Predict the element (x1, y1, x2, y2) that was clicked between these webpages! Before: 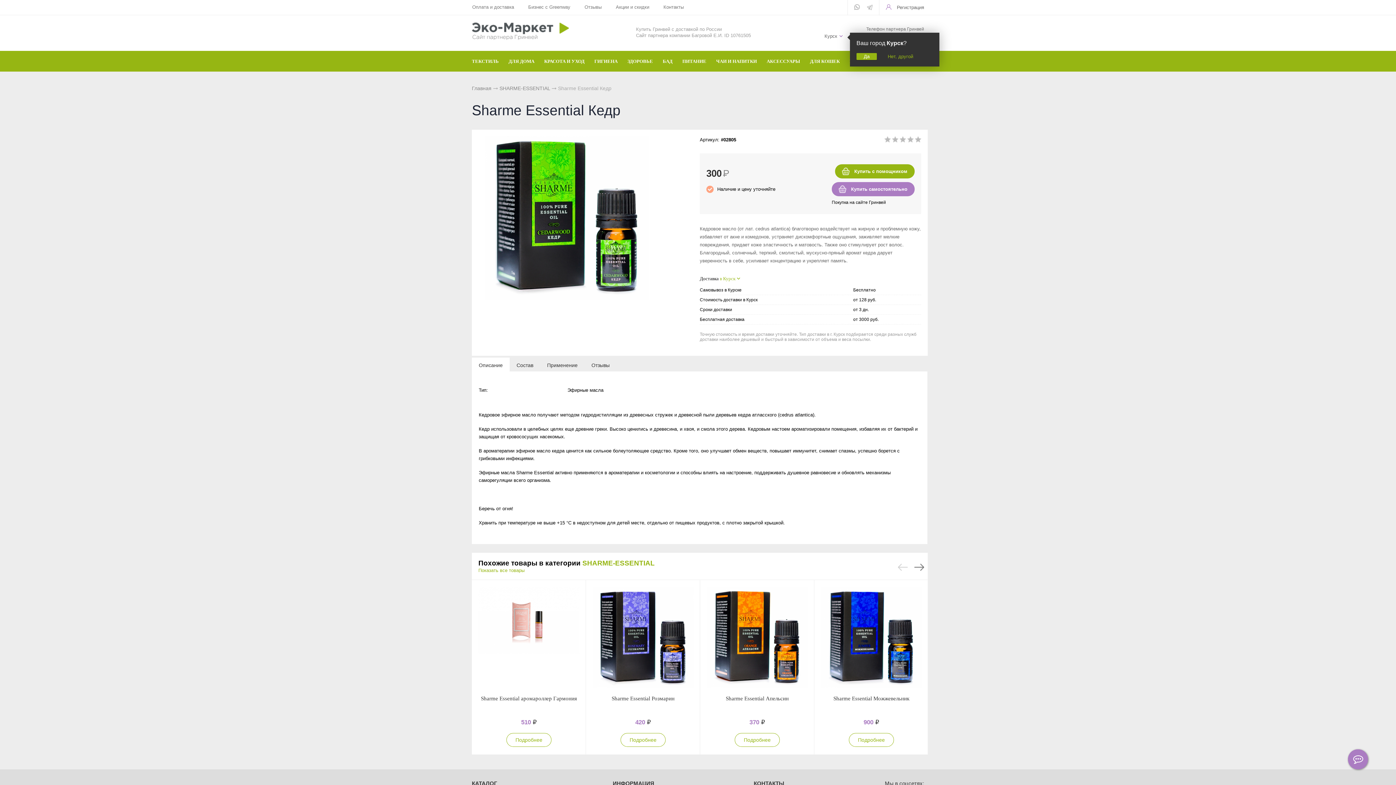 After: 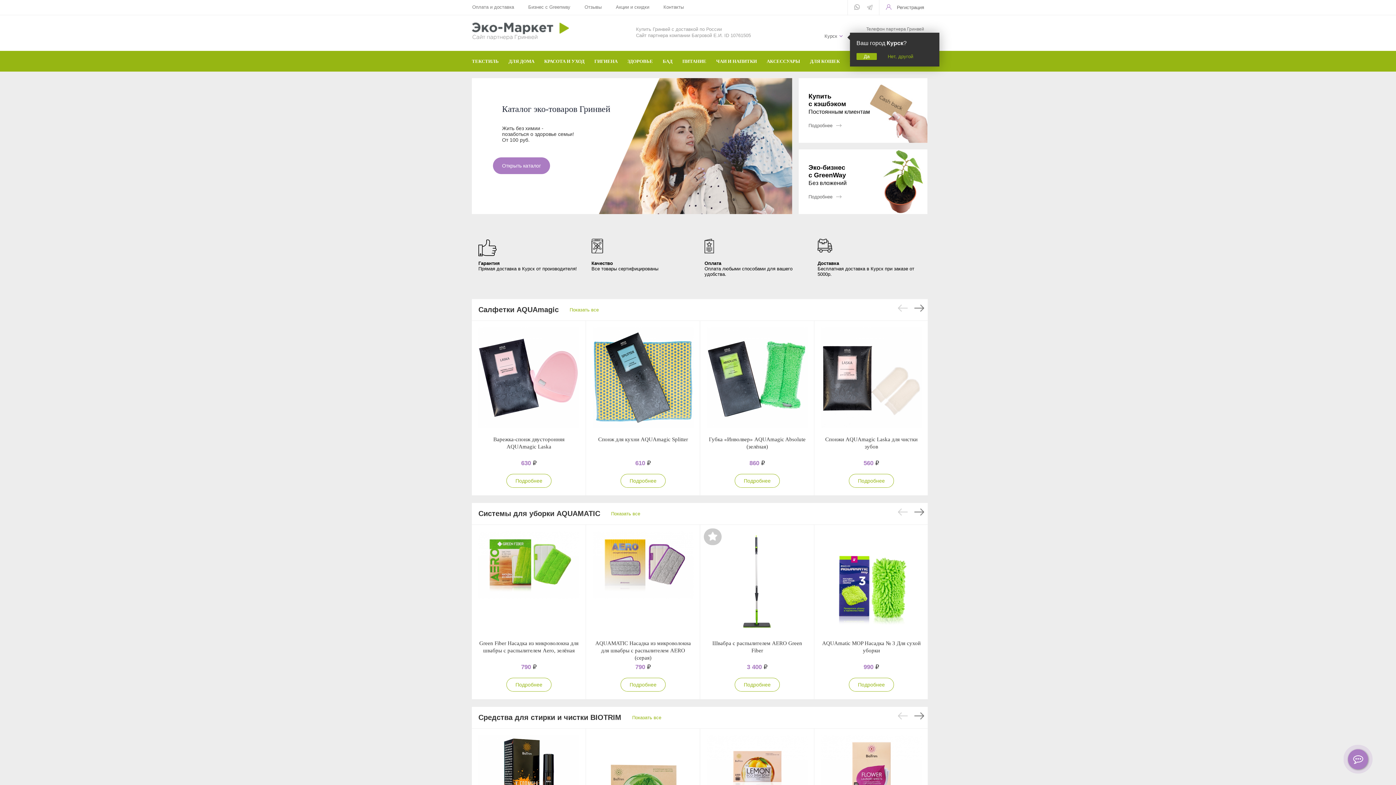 Action: bbox: (472, 34, 569, 41)